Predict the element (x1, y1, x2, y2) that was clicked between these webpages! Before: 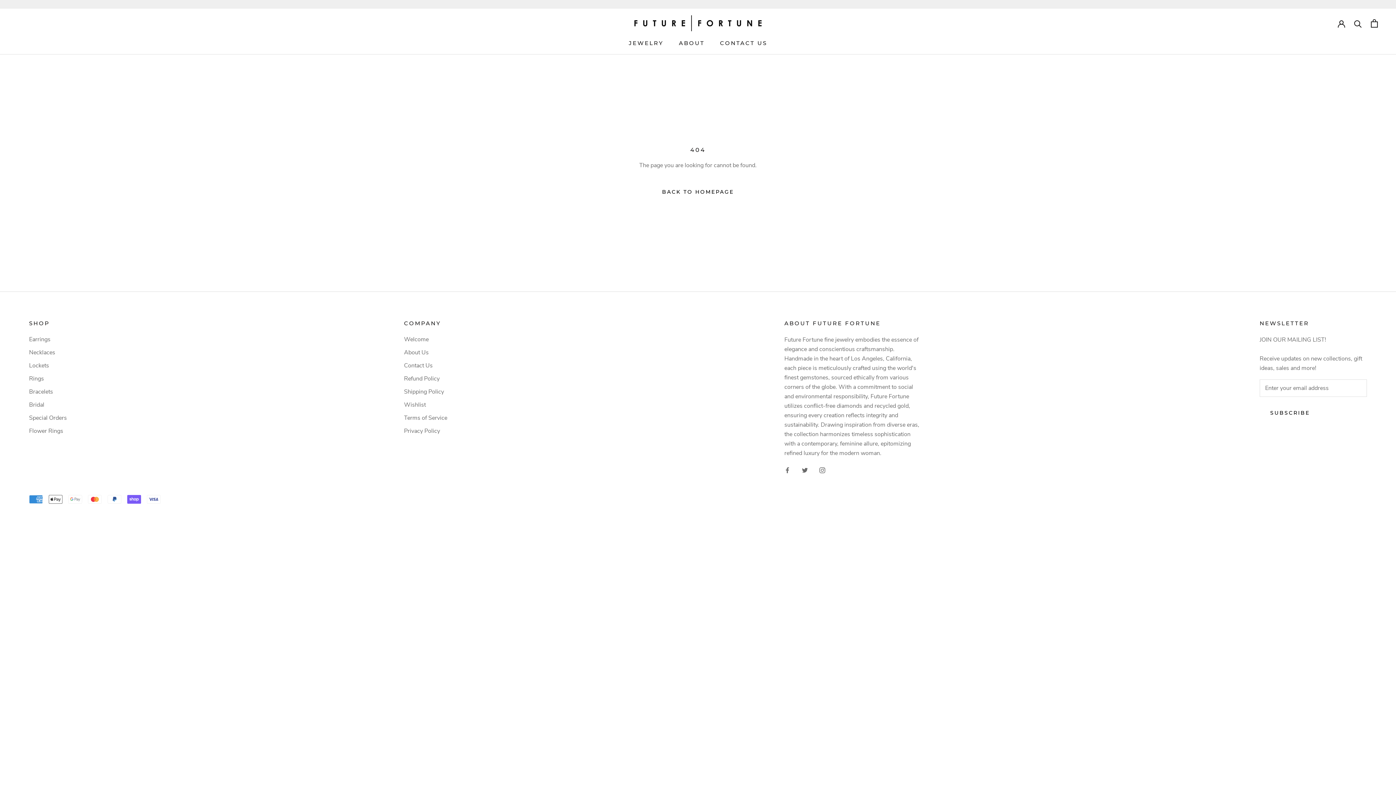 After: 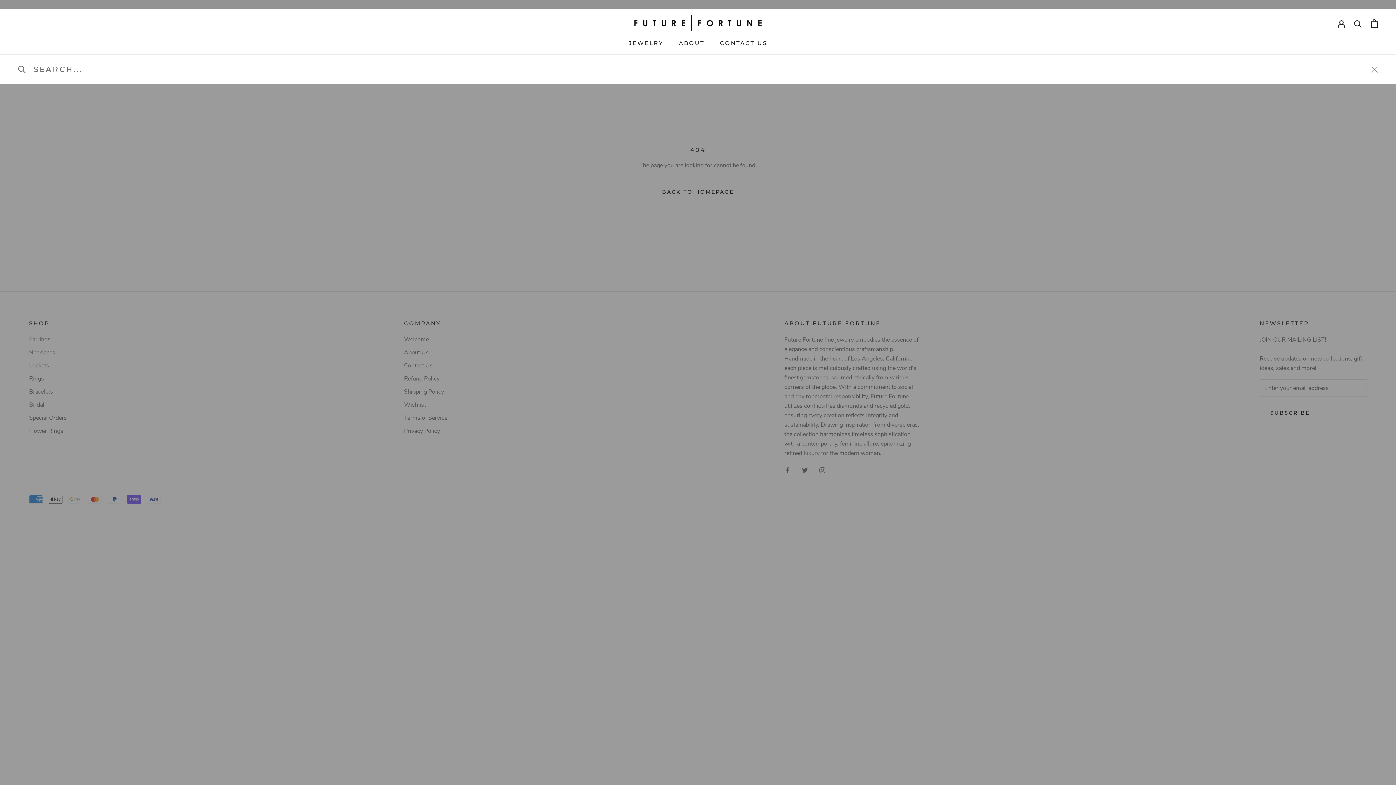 Action: label: Search bbox: (1354, 19, 1362, 27)